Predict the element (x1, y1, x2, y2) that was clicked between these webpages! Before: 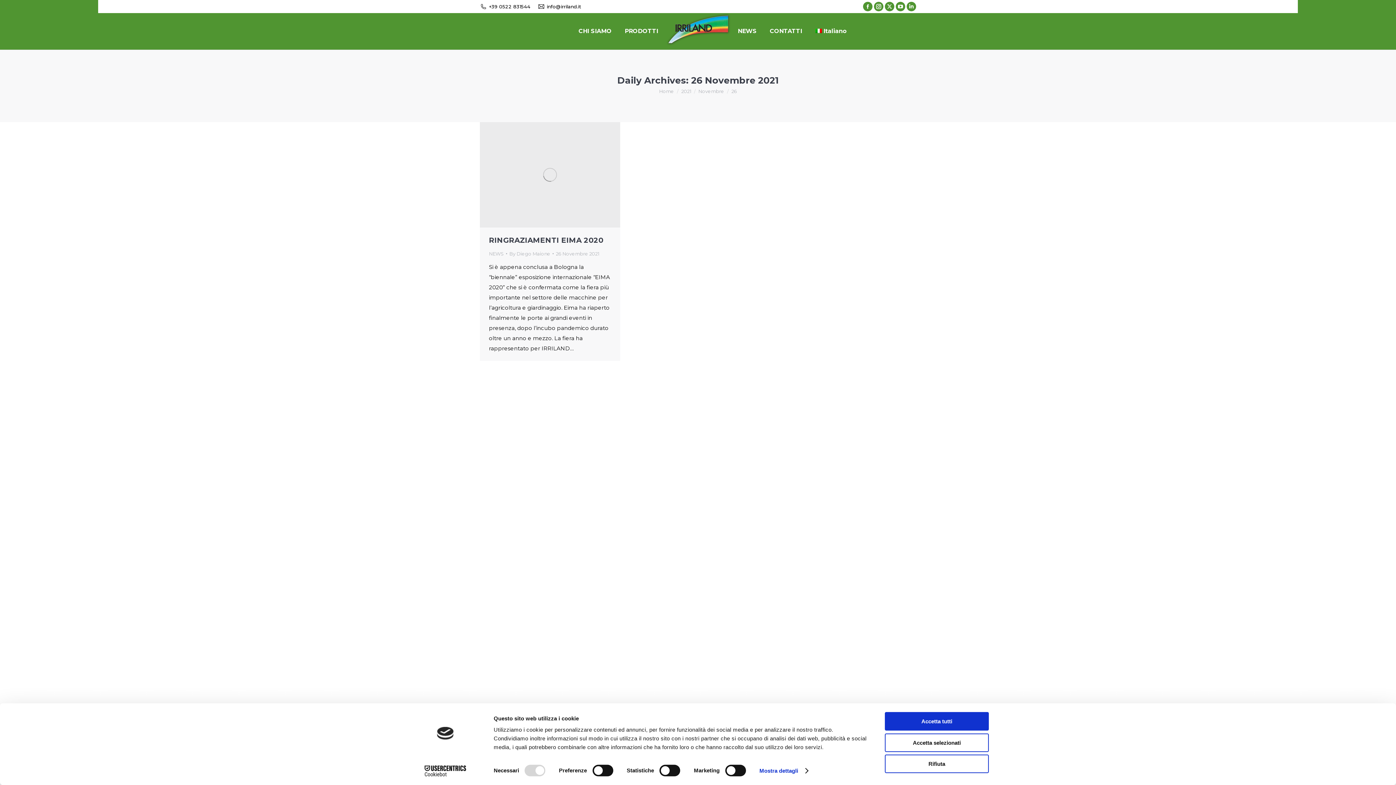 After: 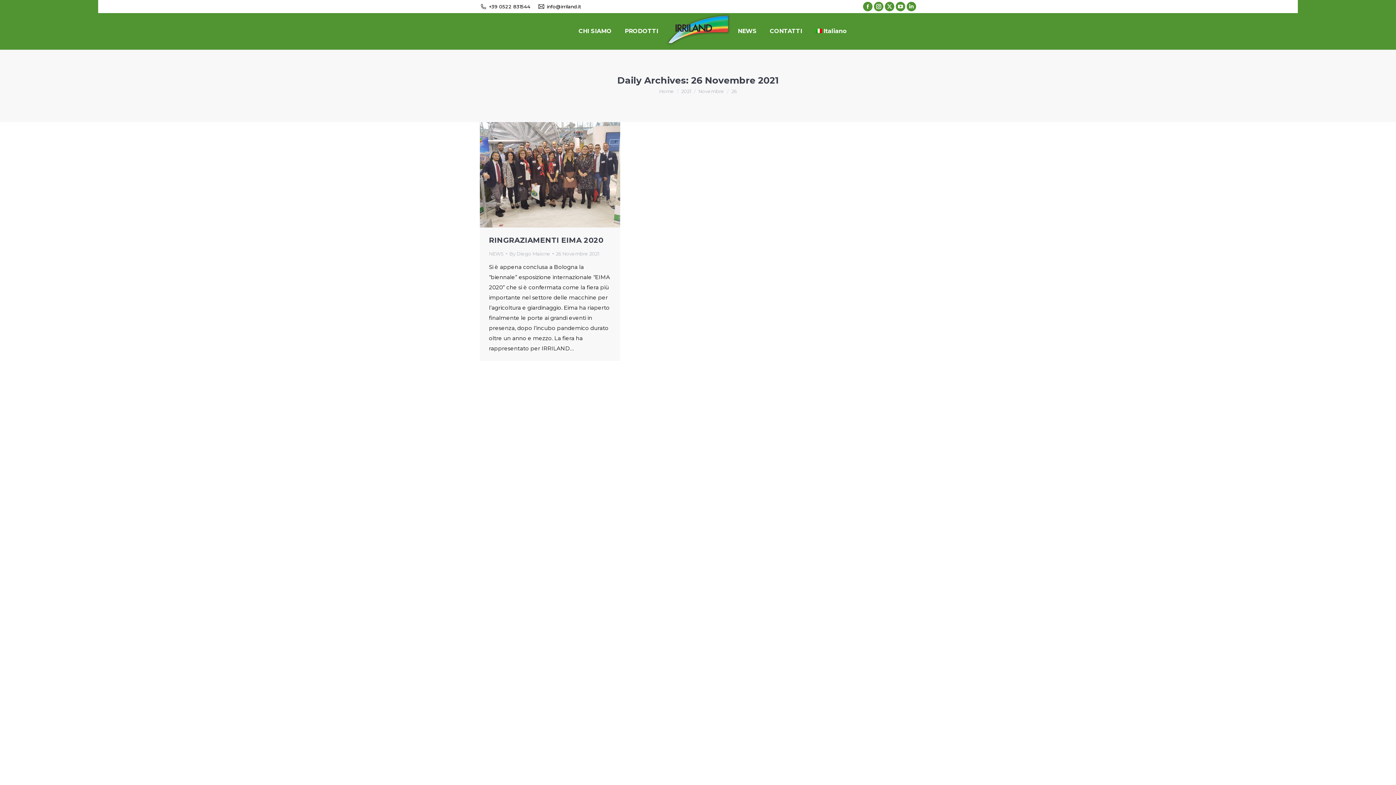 Action: label: Accetta tutti bbox: (885, 712, 989, 731)